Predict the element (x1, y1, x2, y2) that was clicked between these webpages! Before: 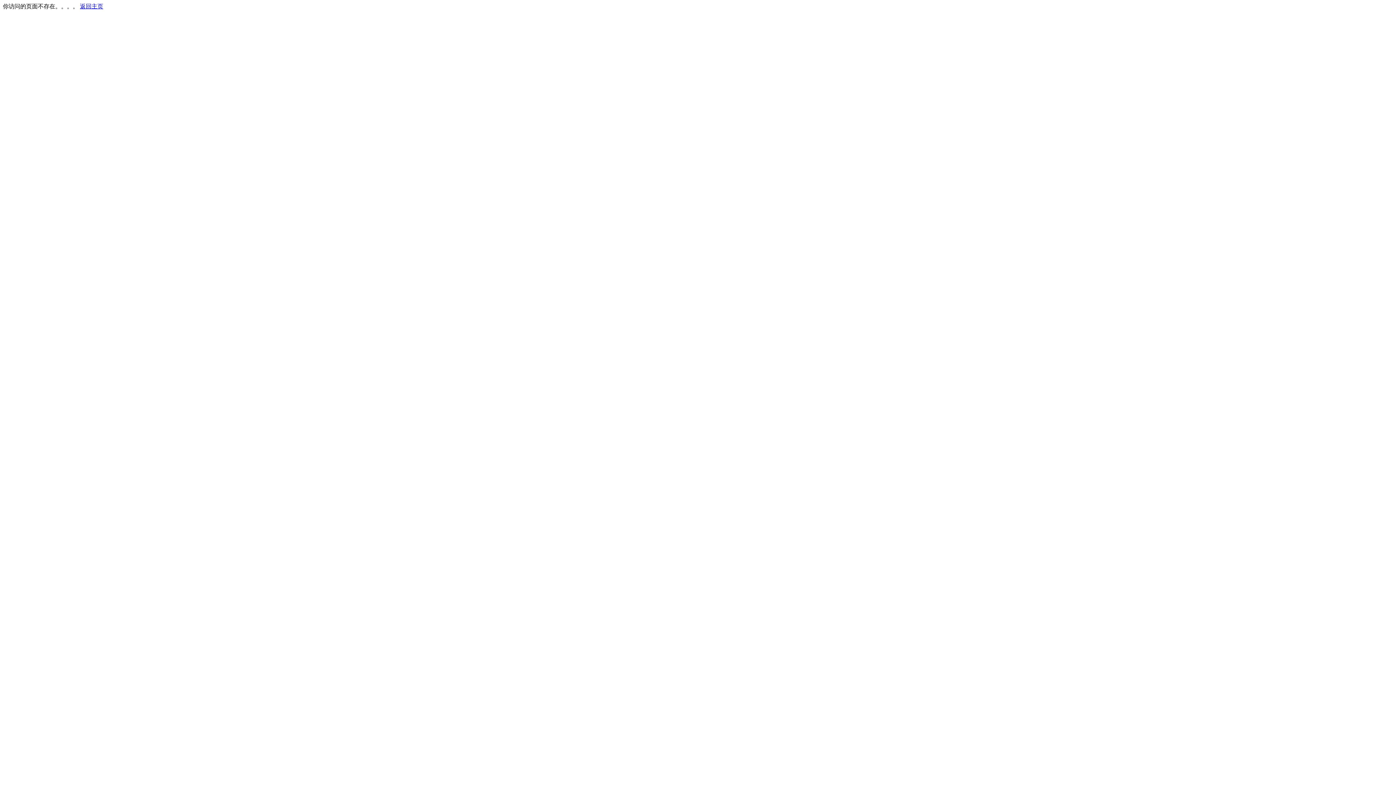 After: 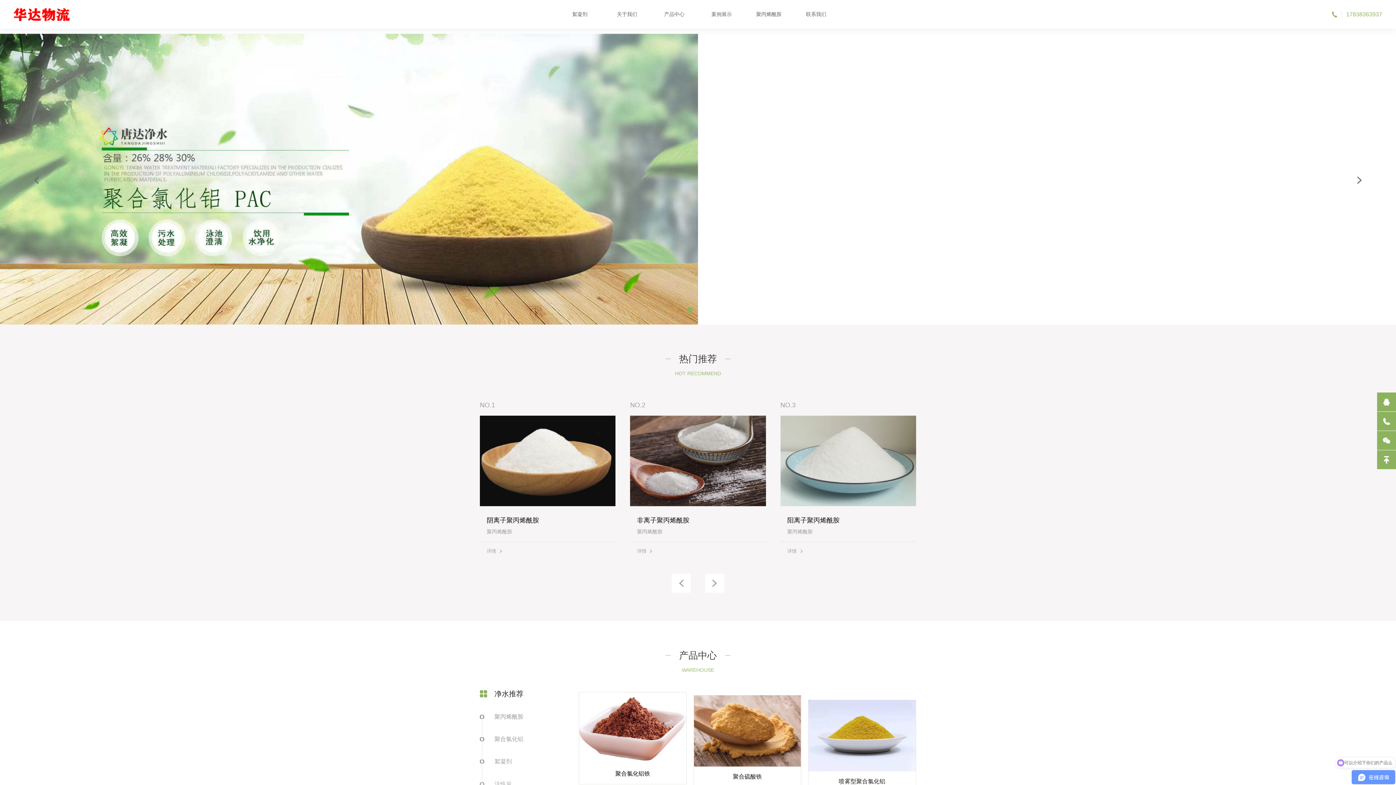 Action: label: 返回主页 bbox: (80, 3, 103, 9)